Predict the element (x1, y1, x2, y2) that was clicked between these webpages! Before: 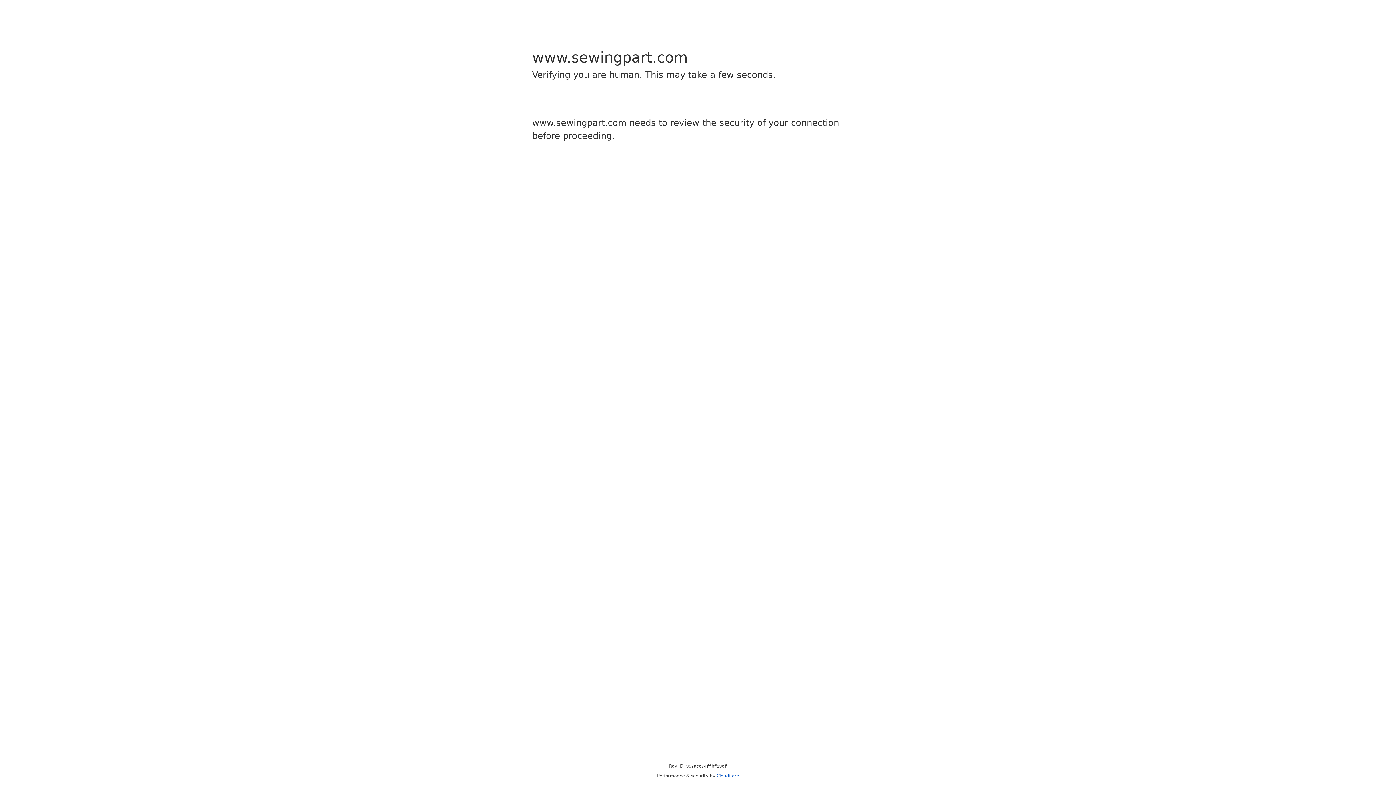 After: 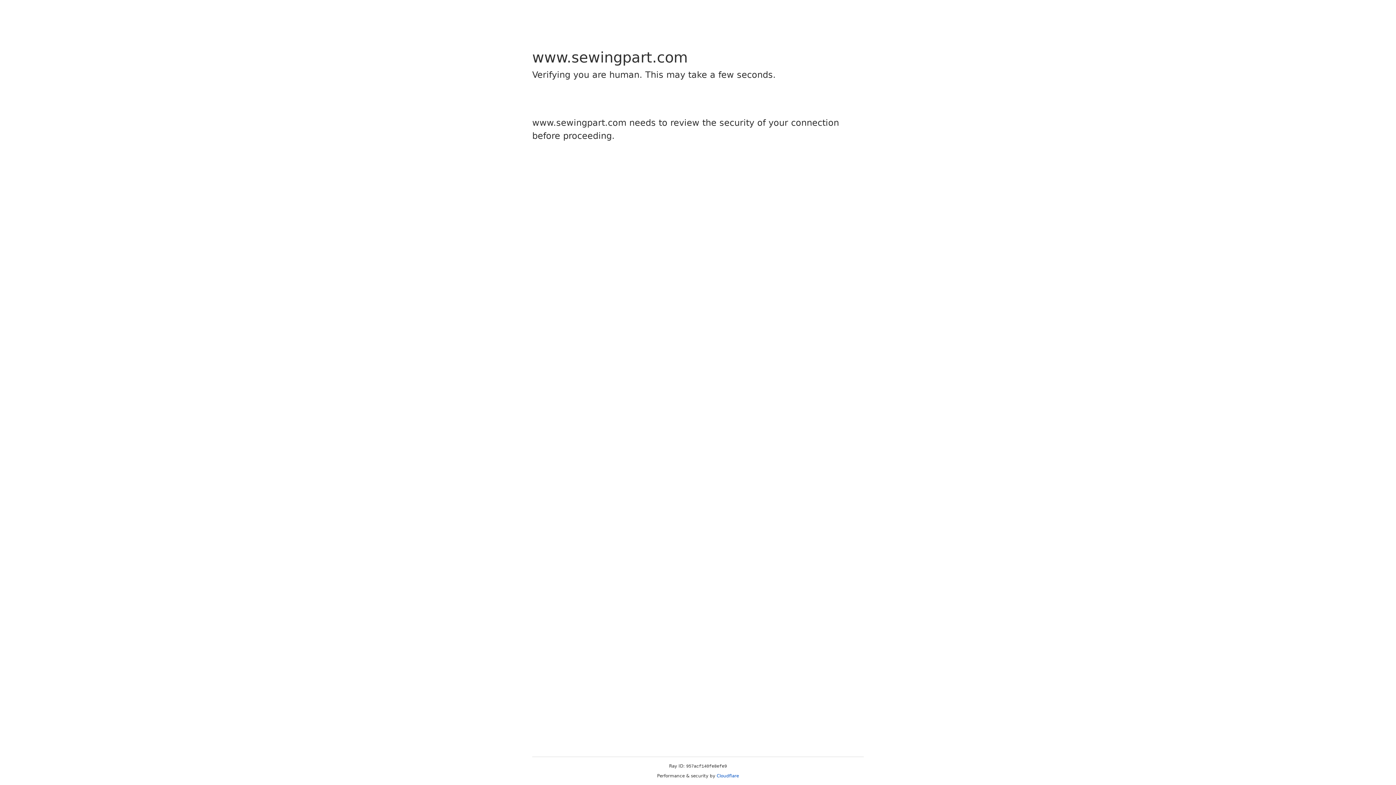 Action: label: Cloudflare bbox: (716, 773, 739, 778)